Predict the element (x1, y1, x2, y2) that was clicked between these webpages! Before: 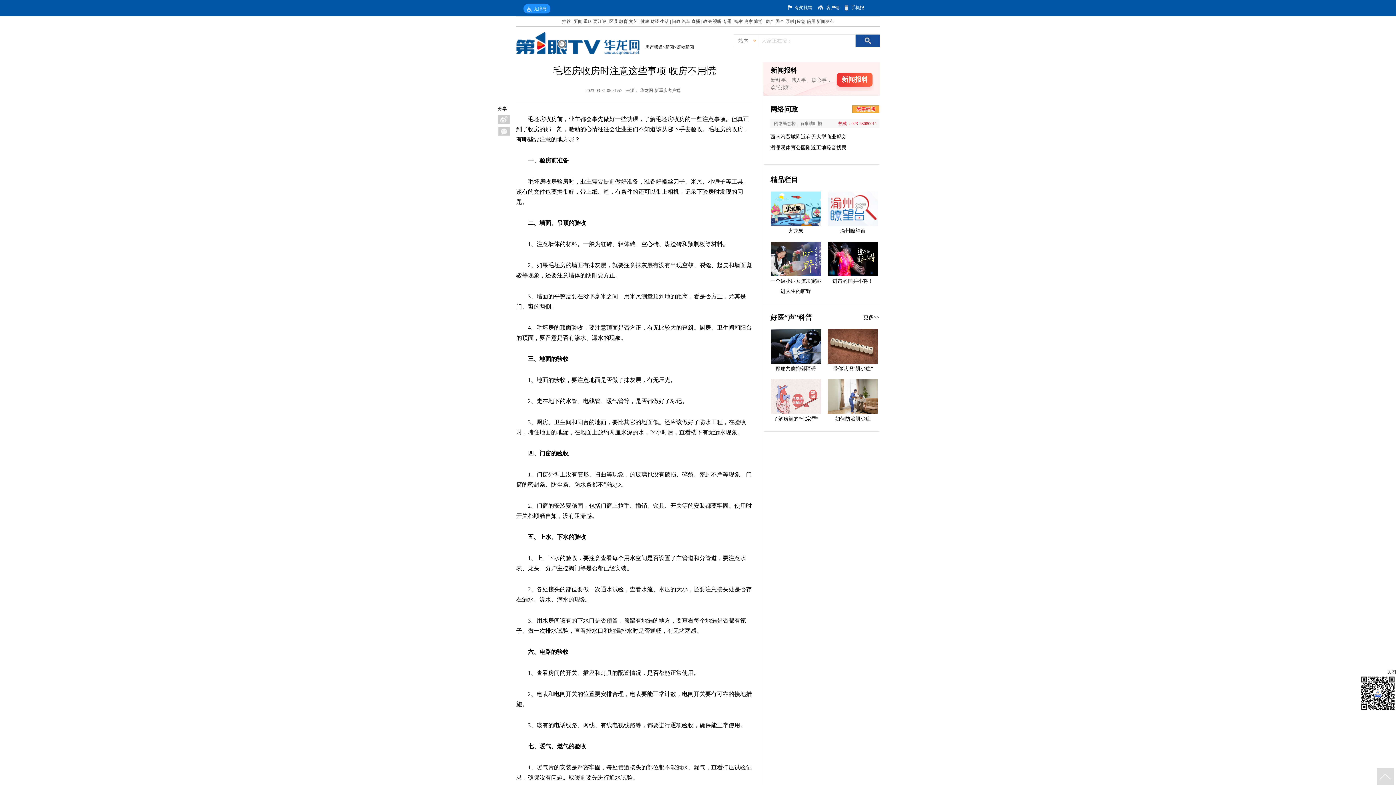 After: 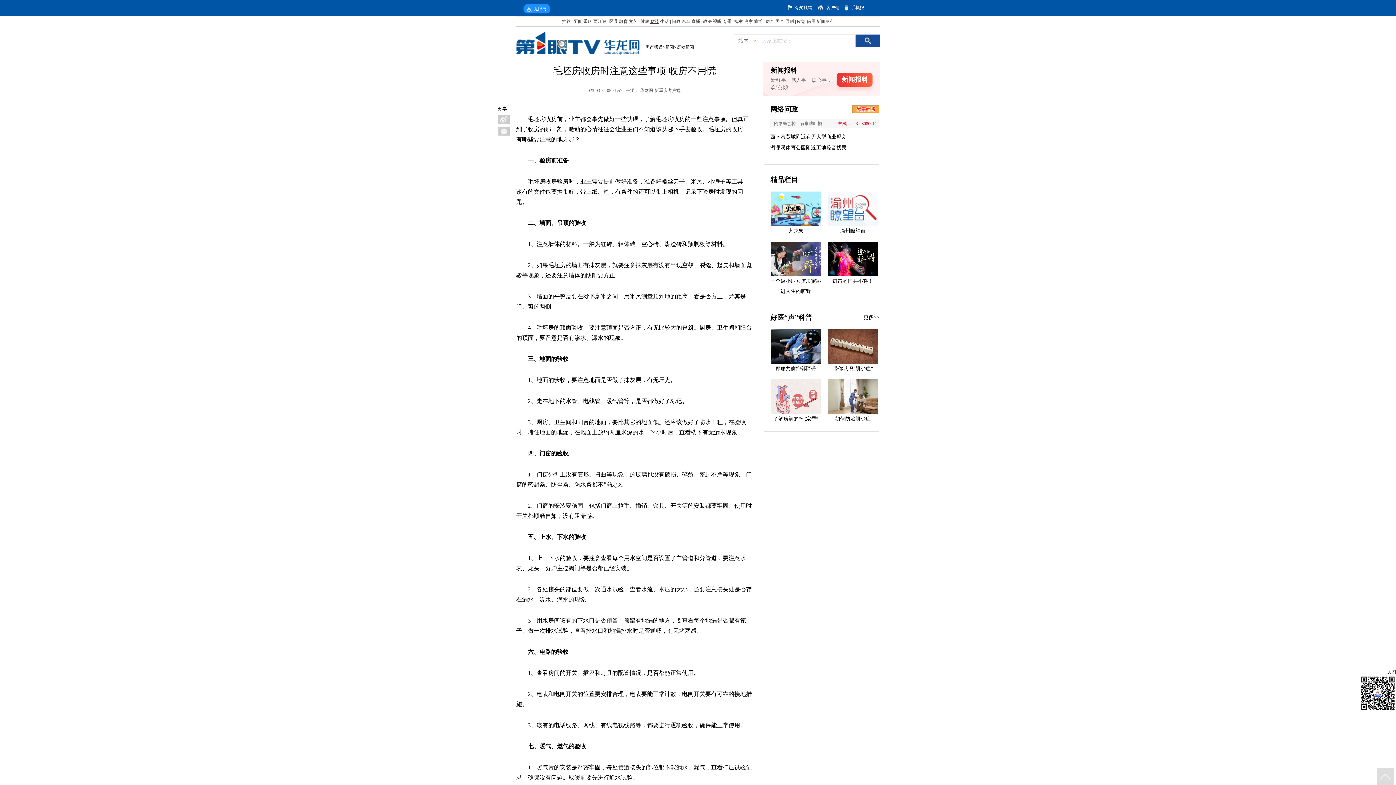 Action: label: 财经 bbox: (650, 18, 659, 24)